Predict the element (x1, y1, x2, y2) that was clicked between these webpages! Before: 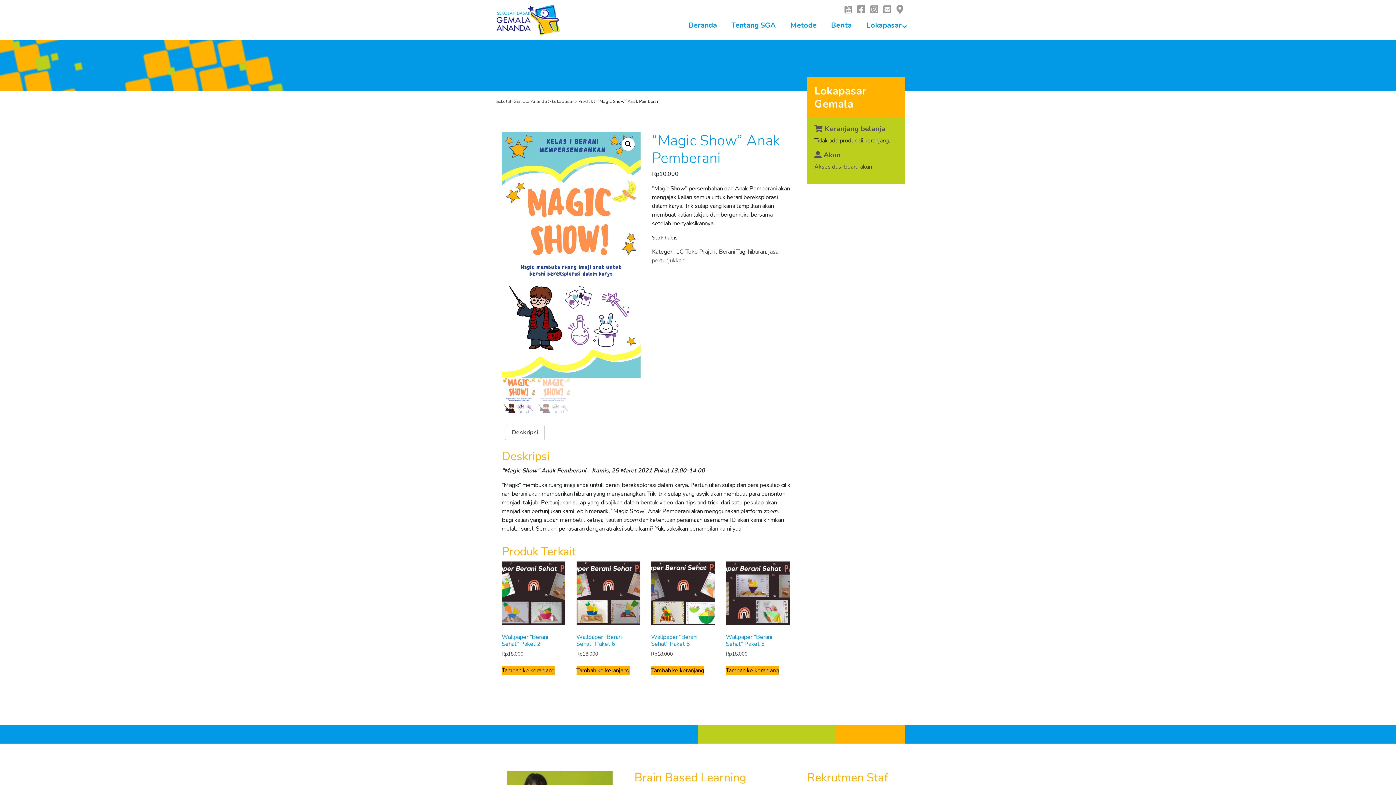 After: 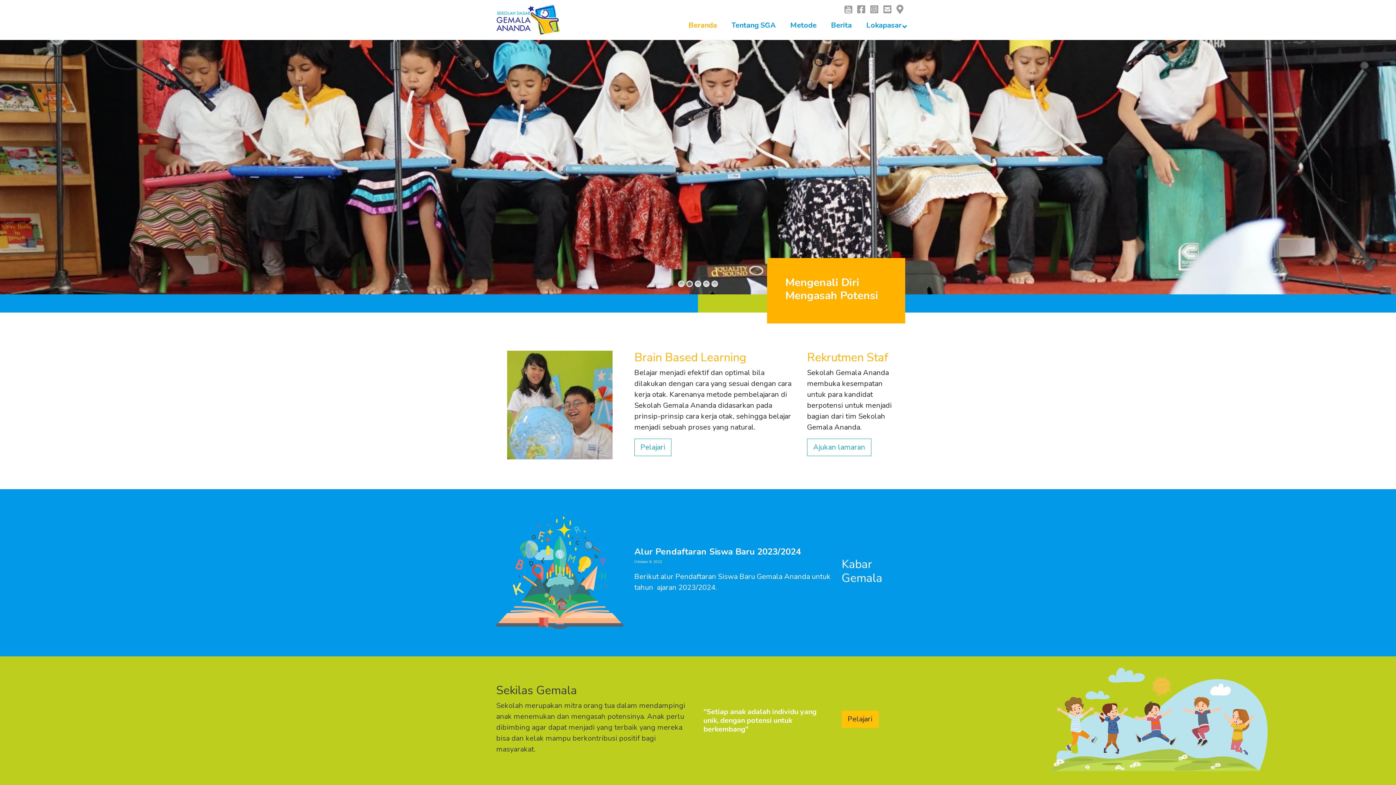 Action: label: Sekolah Gemala Ananda bbox: (496, 98, 547, 104)